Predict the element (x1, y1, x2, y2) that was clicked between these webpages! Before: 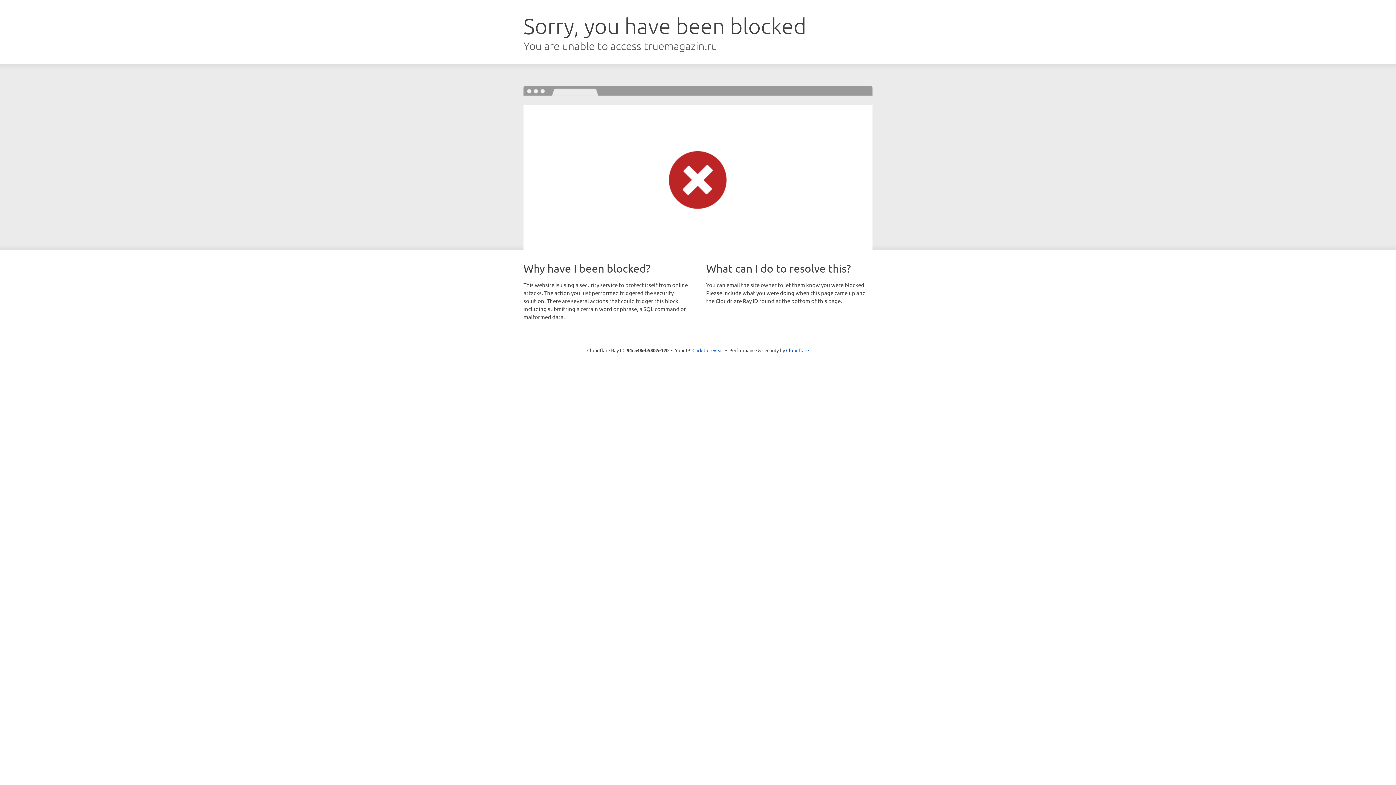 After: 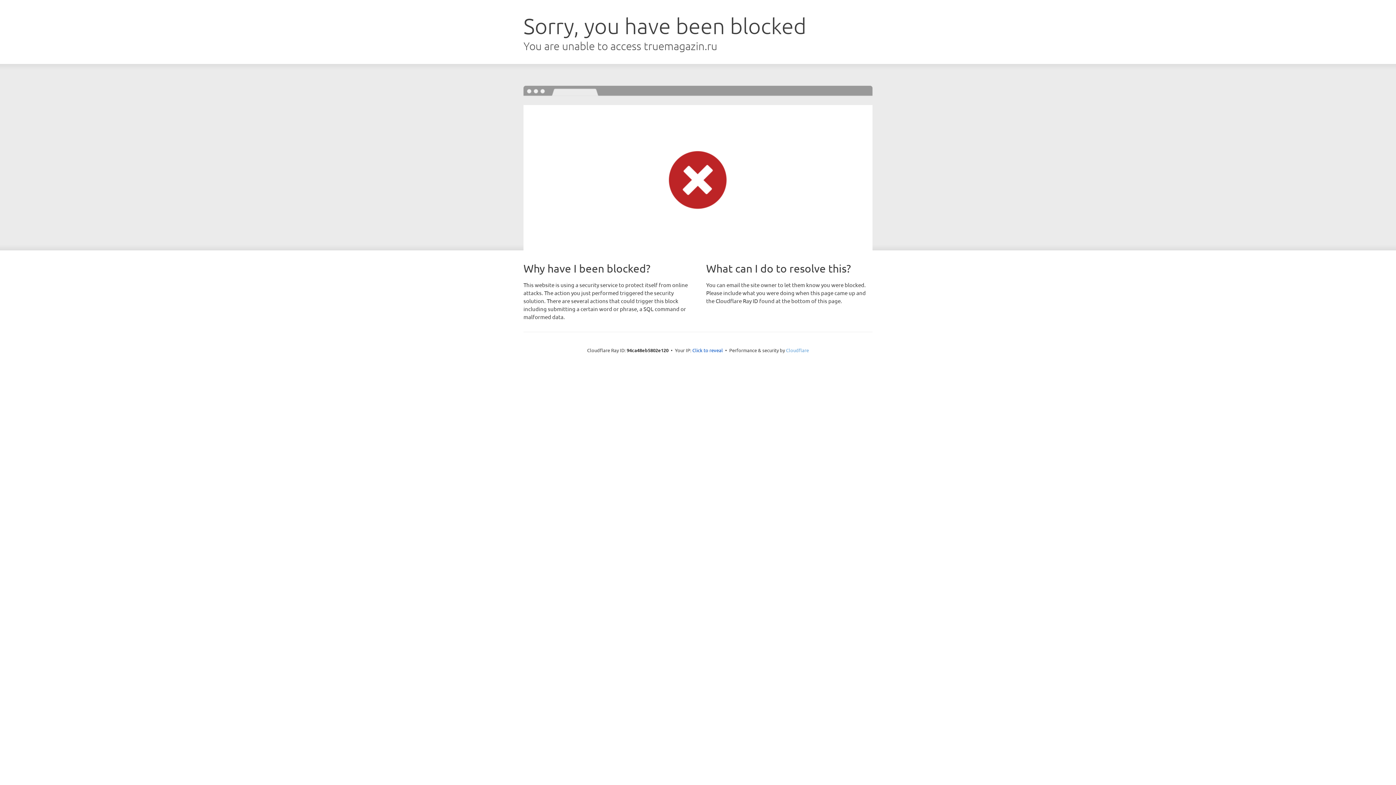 Action: label: Cloudflare bbox: (786, 347, 809, 353)